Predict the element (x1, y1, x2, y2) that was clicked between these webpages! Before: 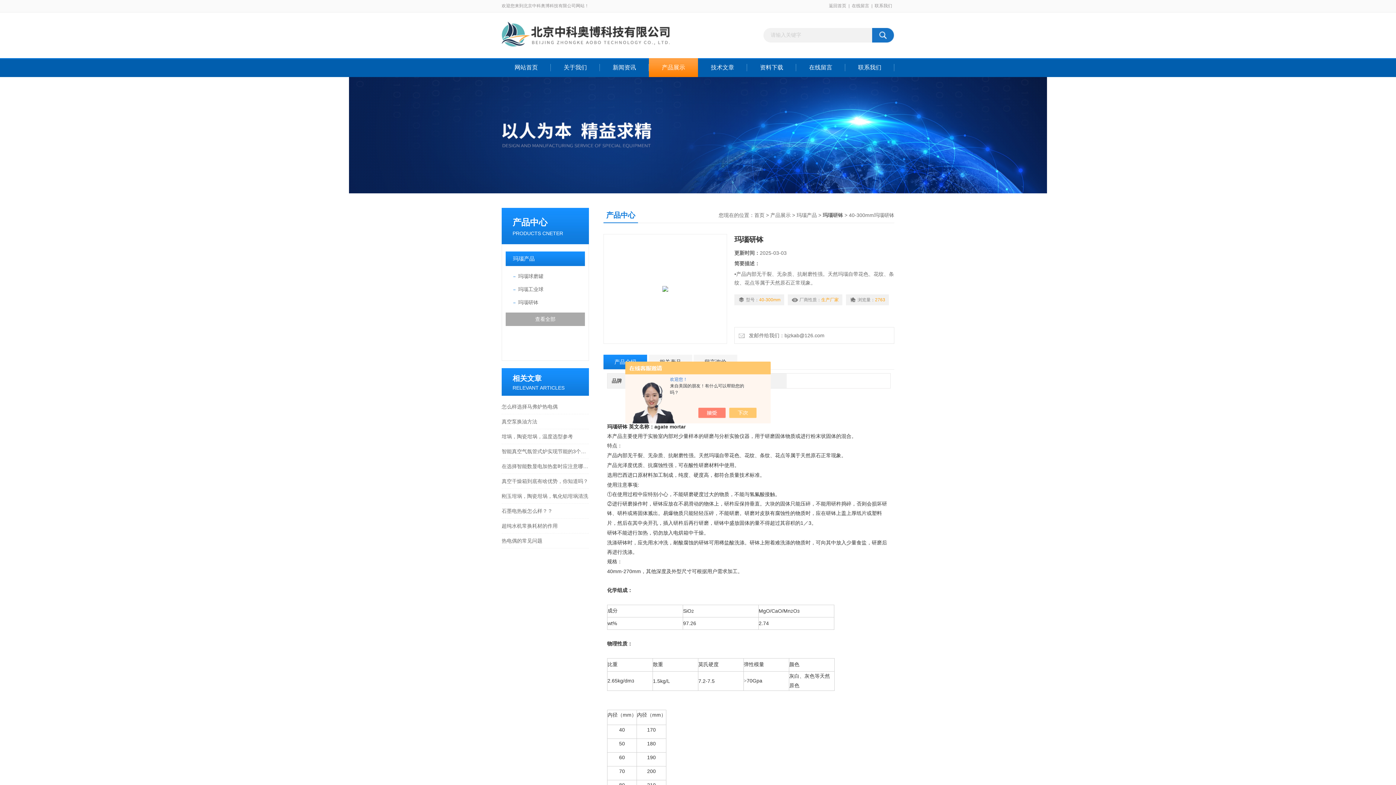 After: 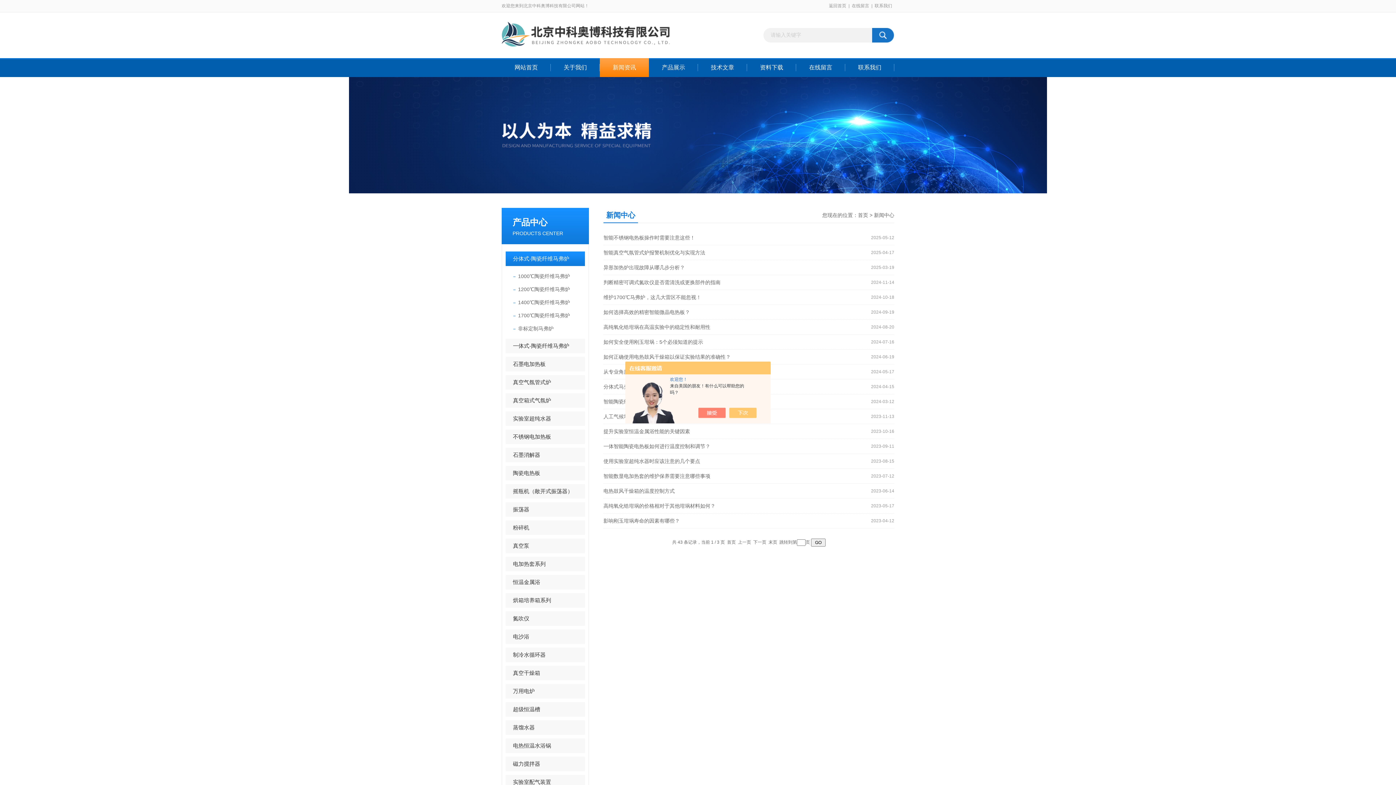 Action: bbox: (600, 58, 649, 77) label: 新闻资讯